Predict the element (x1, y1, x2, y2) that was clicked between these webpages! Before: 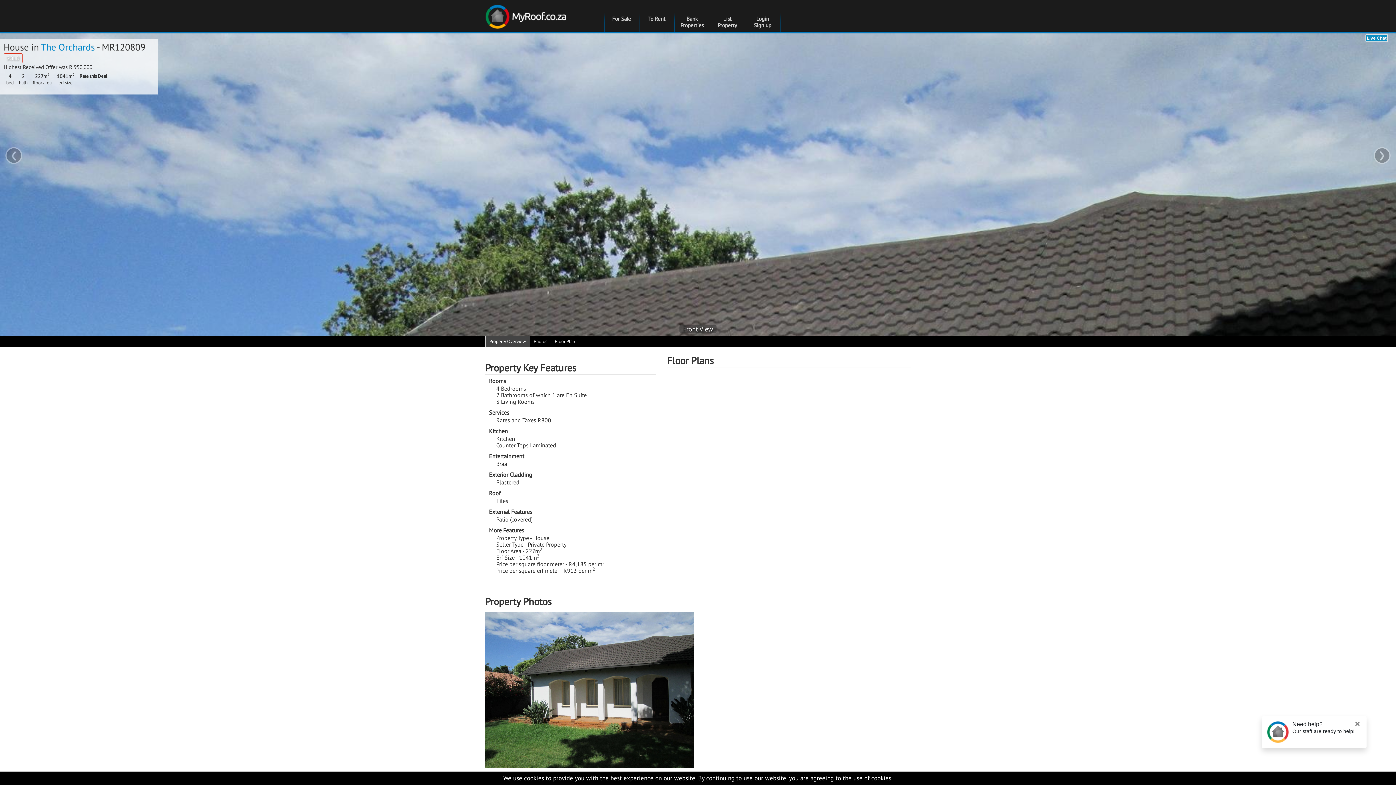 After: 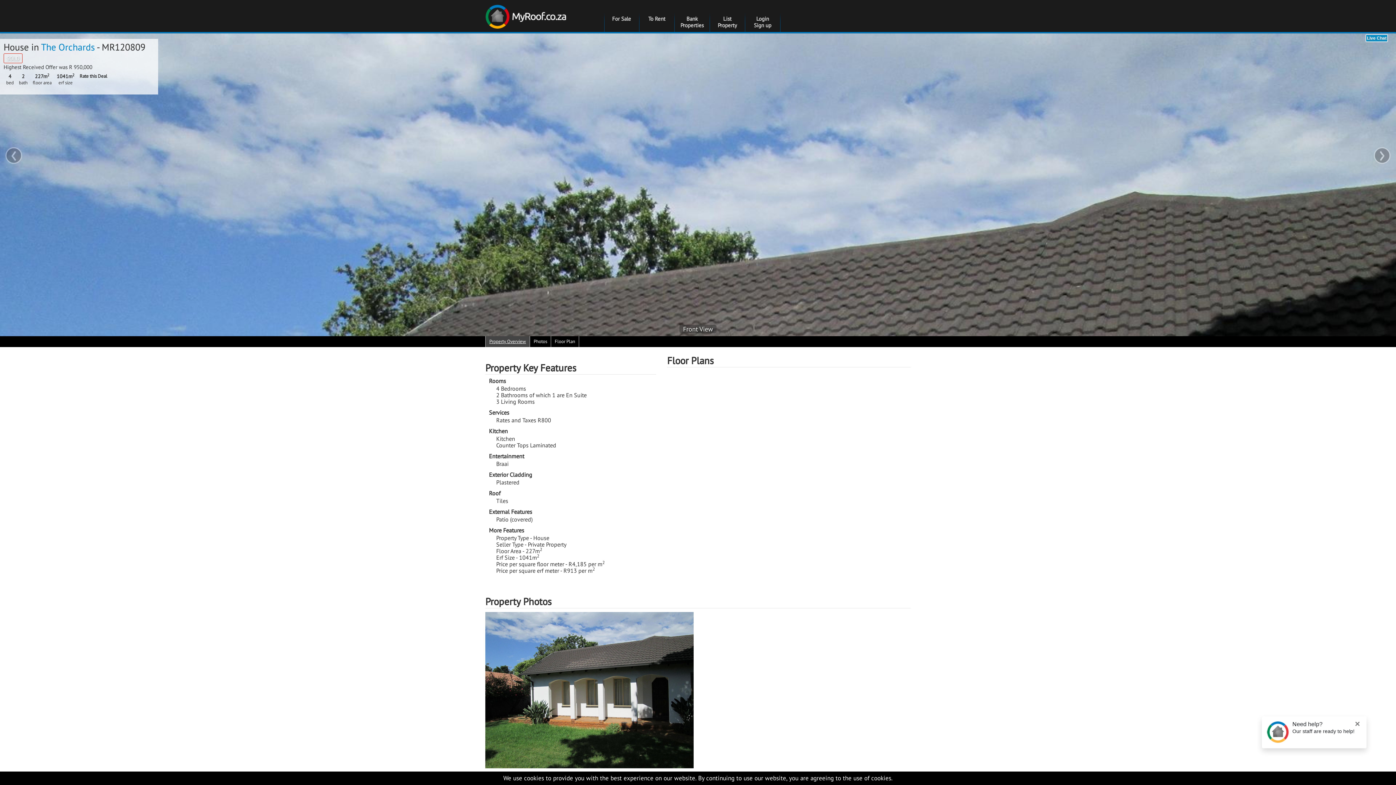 Action: label: Property Overview bbox: (489, 338, 526, 344)